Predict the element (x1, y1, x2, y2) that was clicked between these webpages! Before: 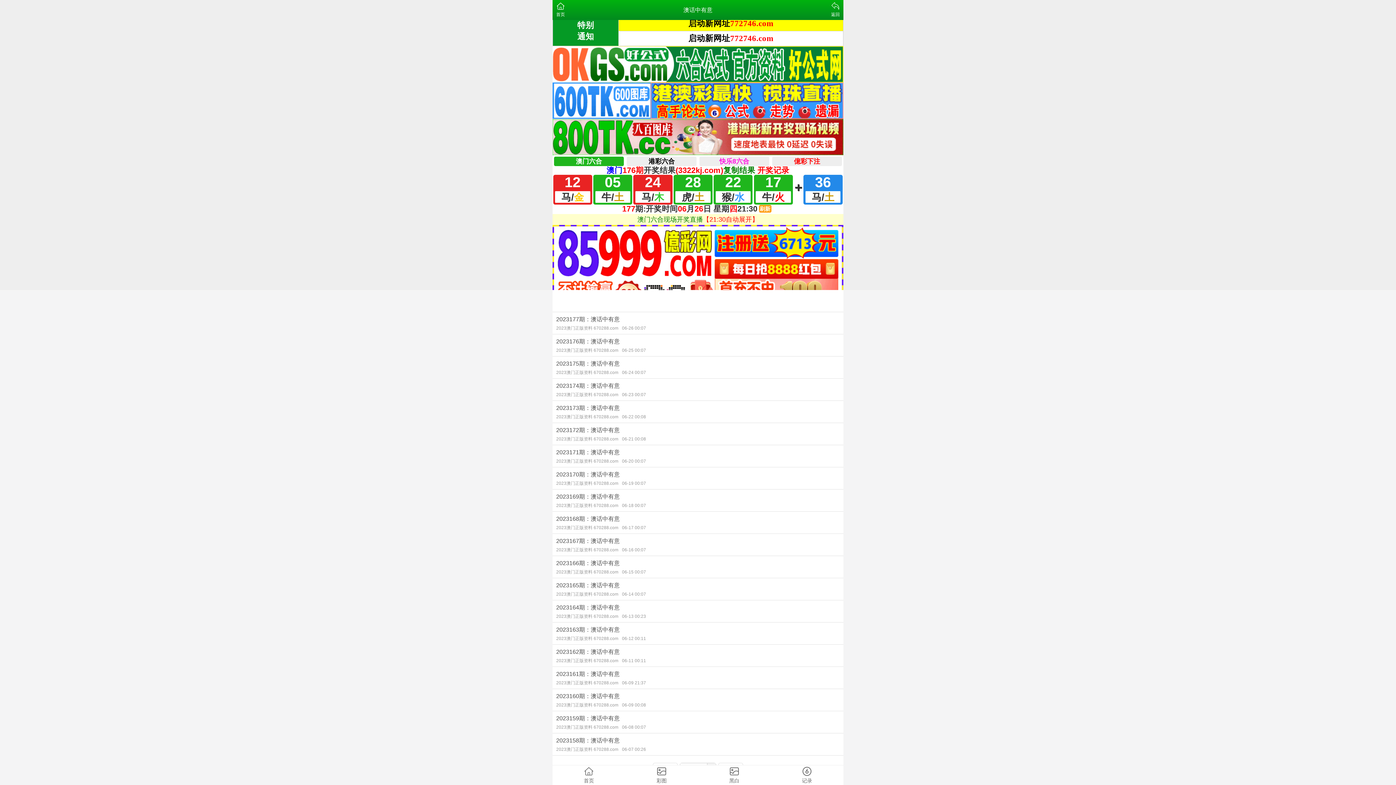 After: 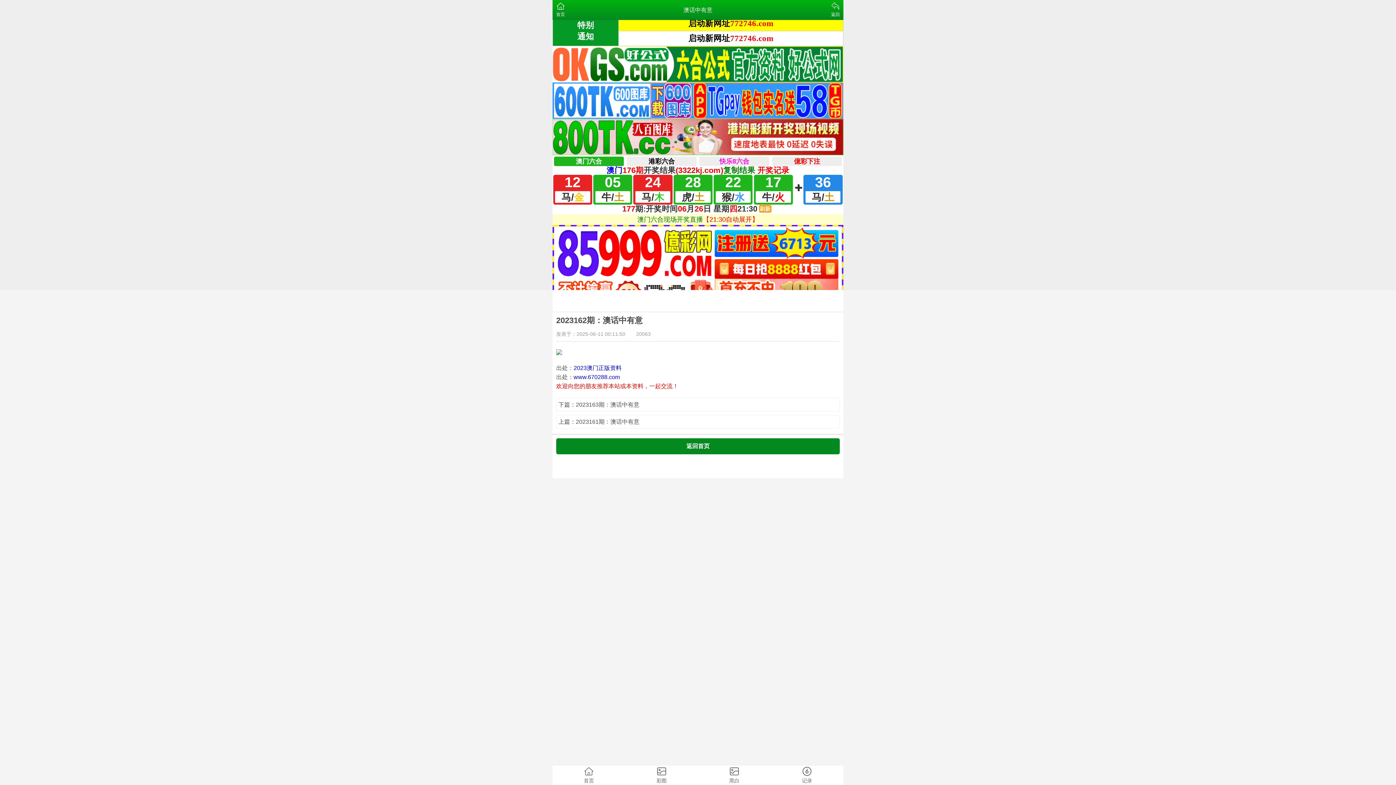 Action: label: 2023162期：澳话中有意
2023澳门正版资料 670288.com06-11 00:11 bbox: (552, 645, 843, 666)